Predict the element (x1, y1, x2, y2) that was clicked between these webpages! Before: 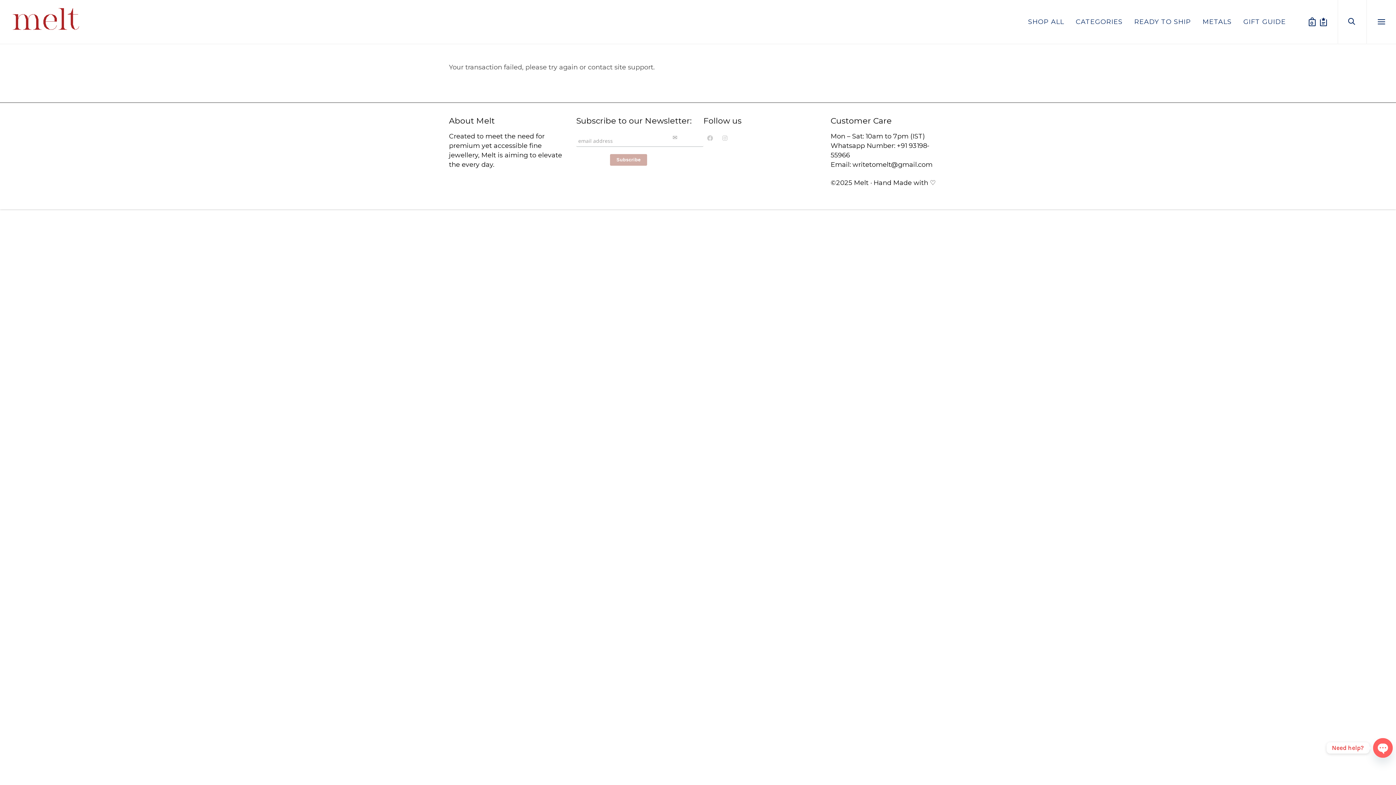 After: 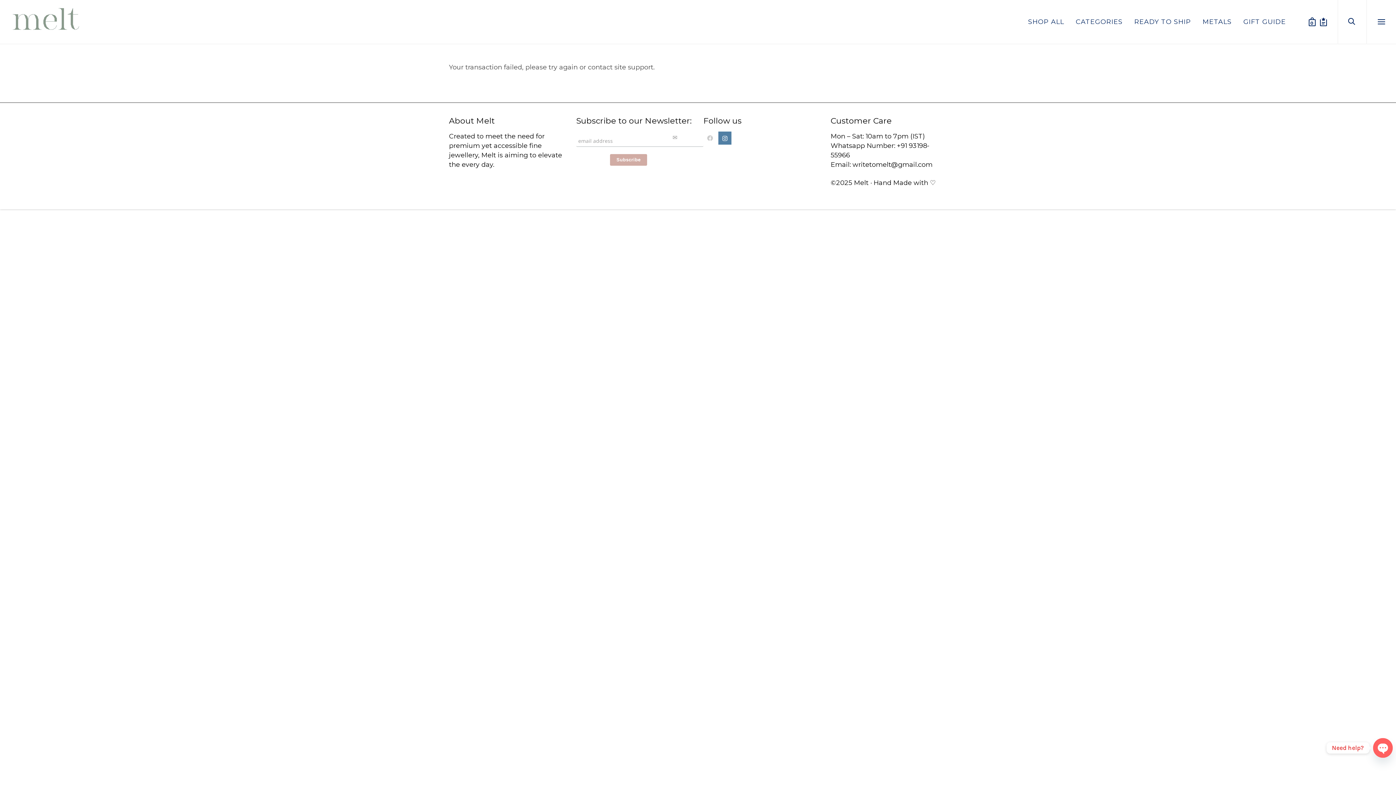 Action: bbox: (718, 131, 731, 144)